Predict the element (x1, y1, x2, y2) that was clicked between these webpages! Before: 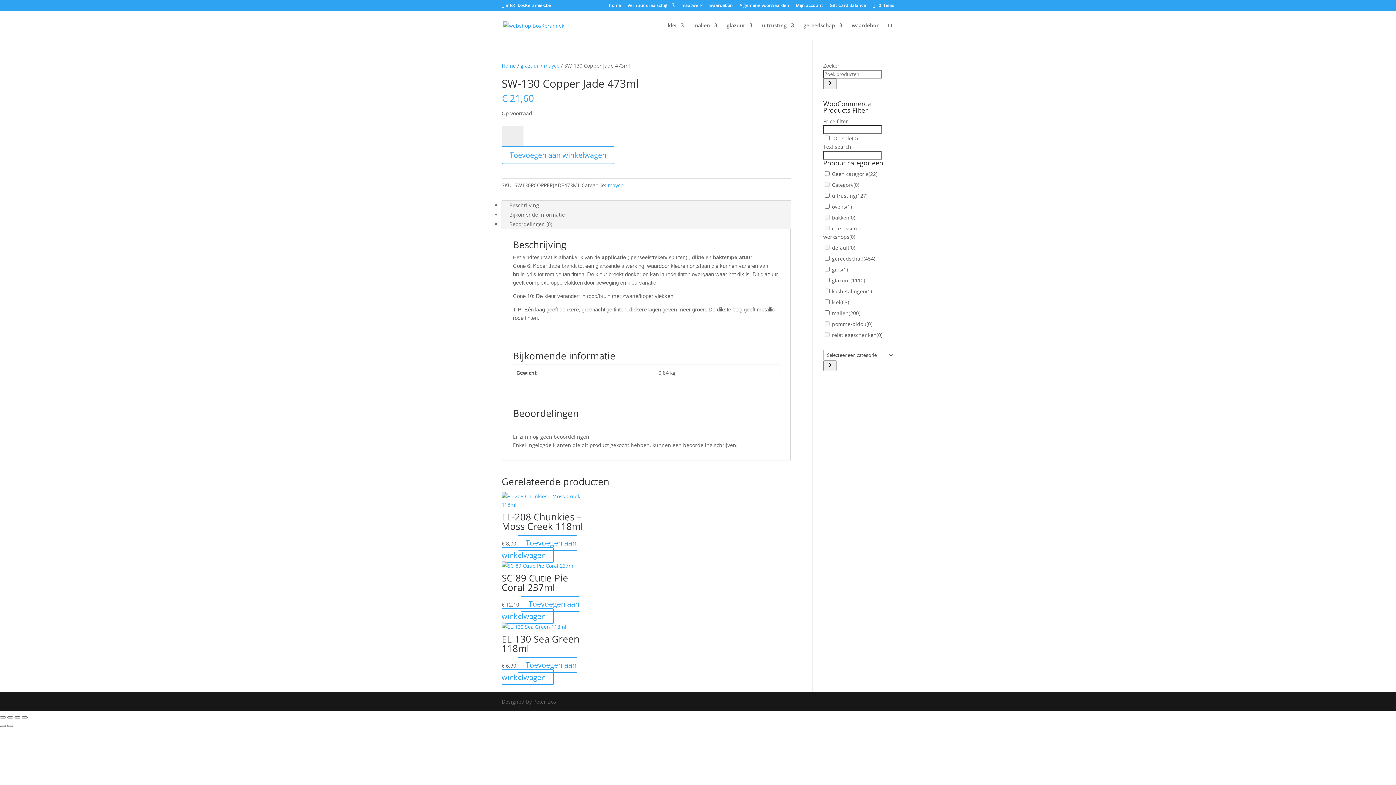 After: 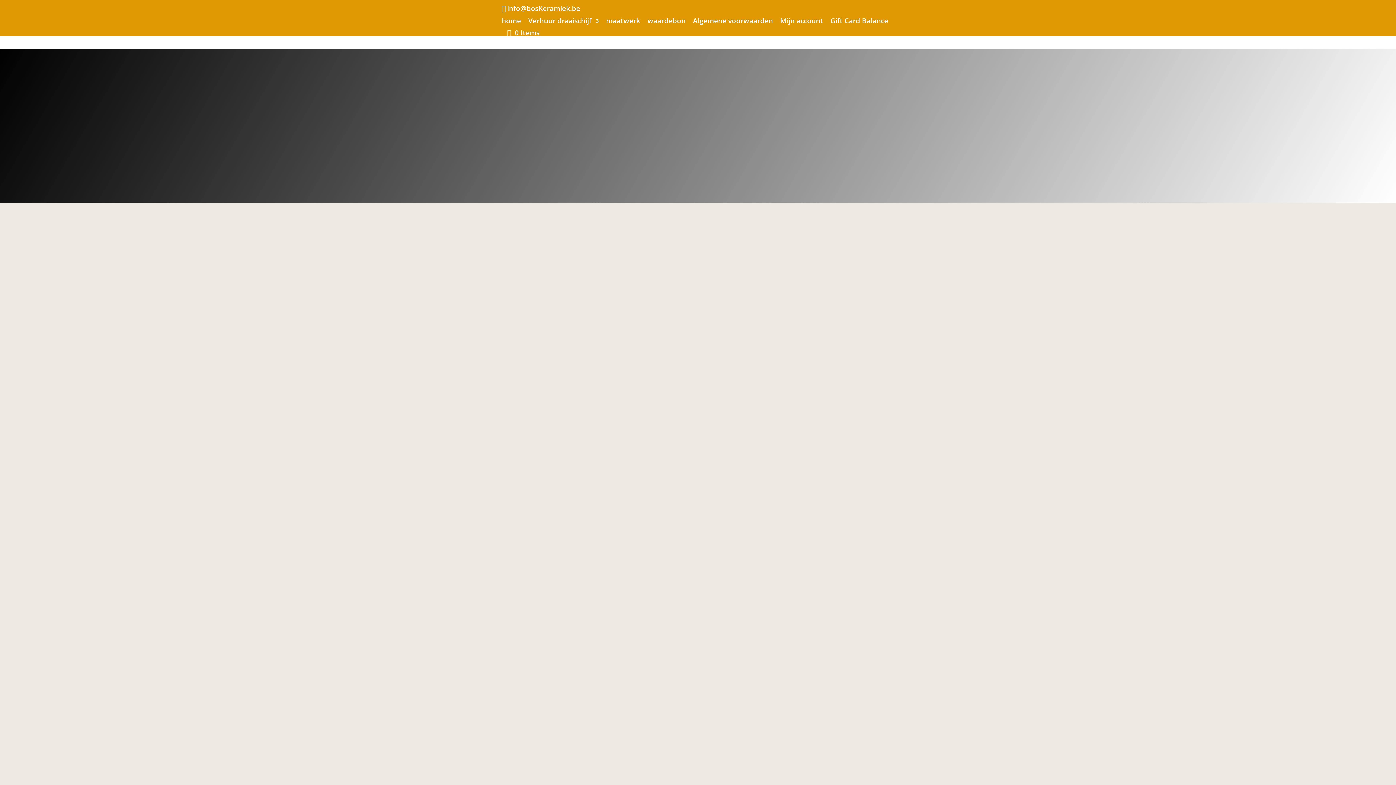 Action: bbox: (739, 3, 789, 10) label: Algemene voorwaarden